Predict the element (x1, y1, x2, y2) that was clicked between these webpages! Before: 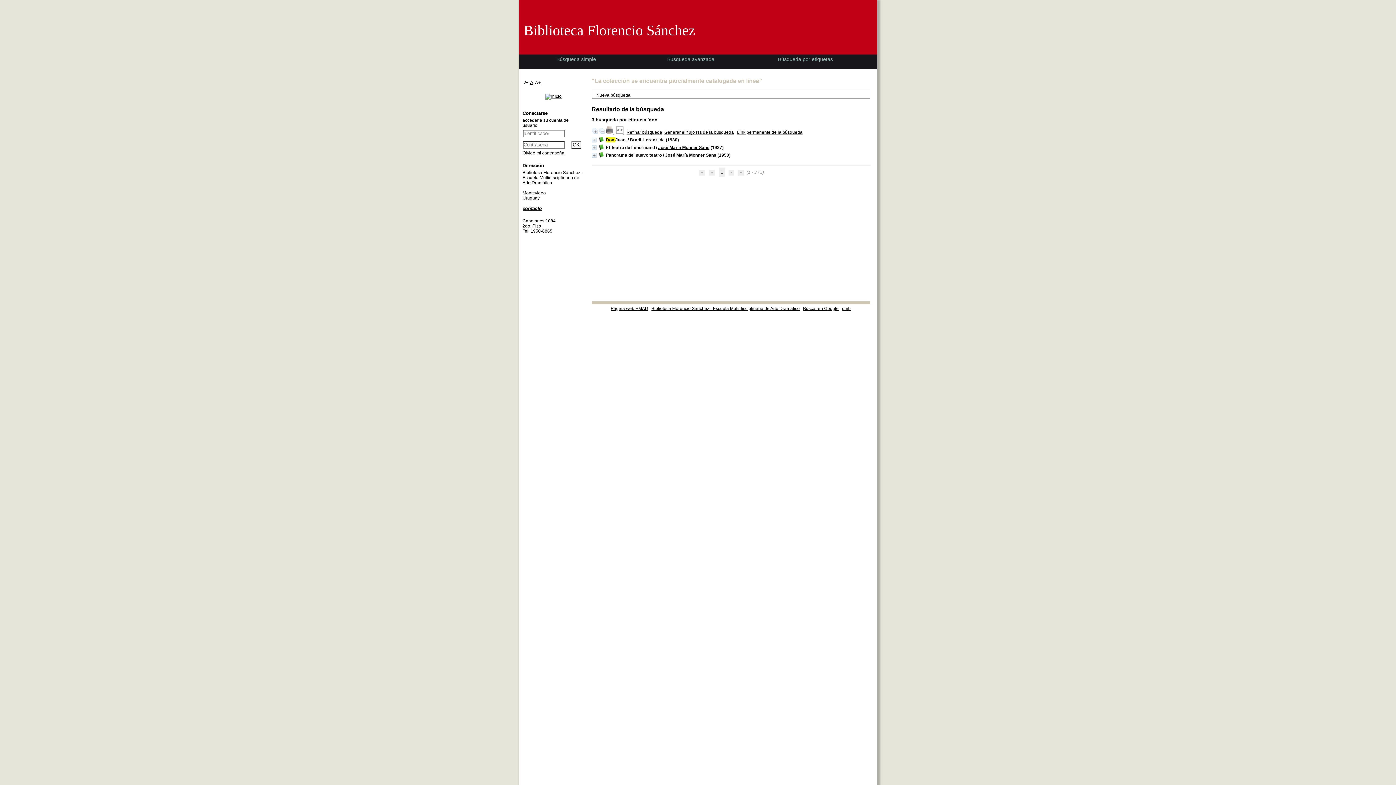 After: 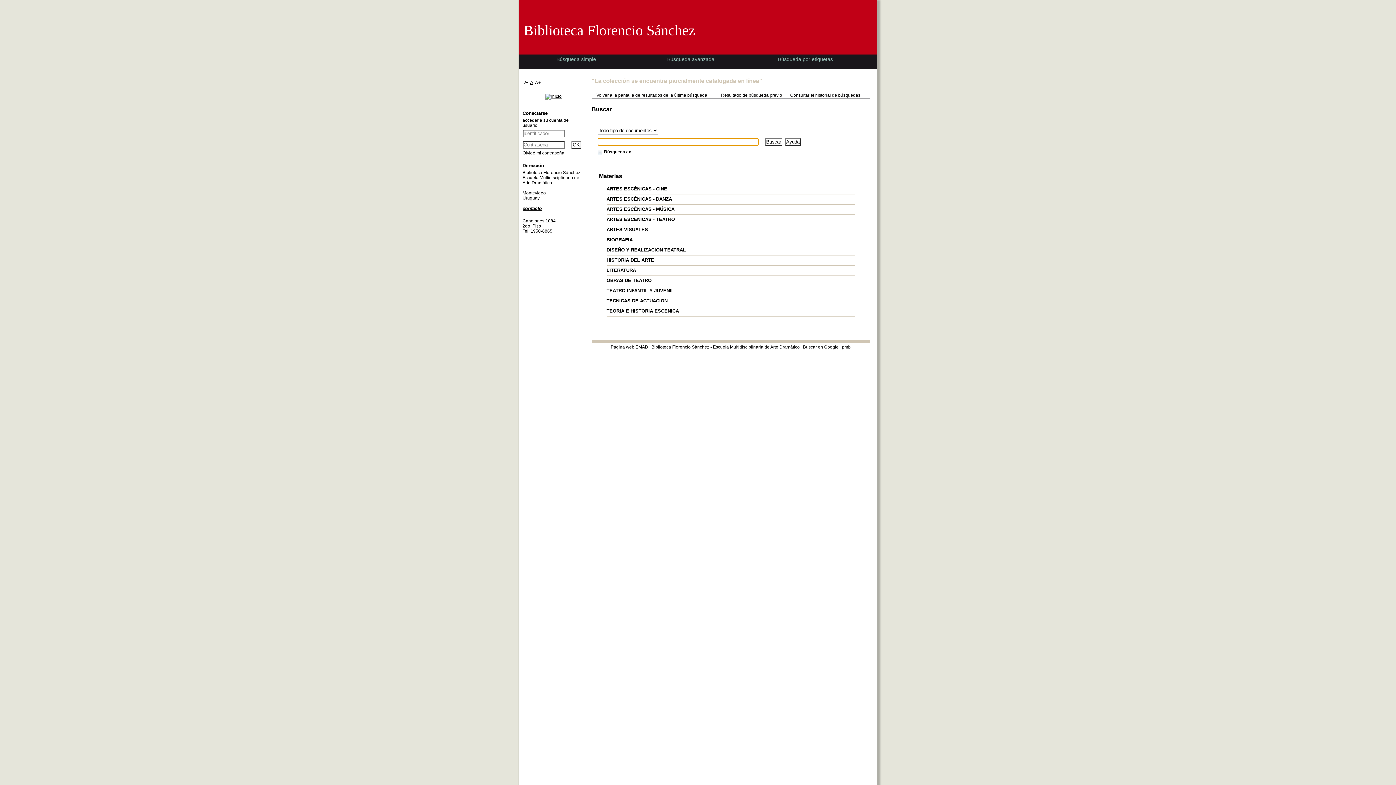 Action: label: Nueva búsqueda bbox: (596, 92, 630, 97)